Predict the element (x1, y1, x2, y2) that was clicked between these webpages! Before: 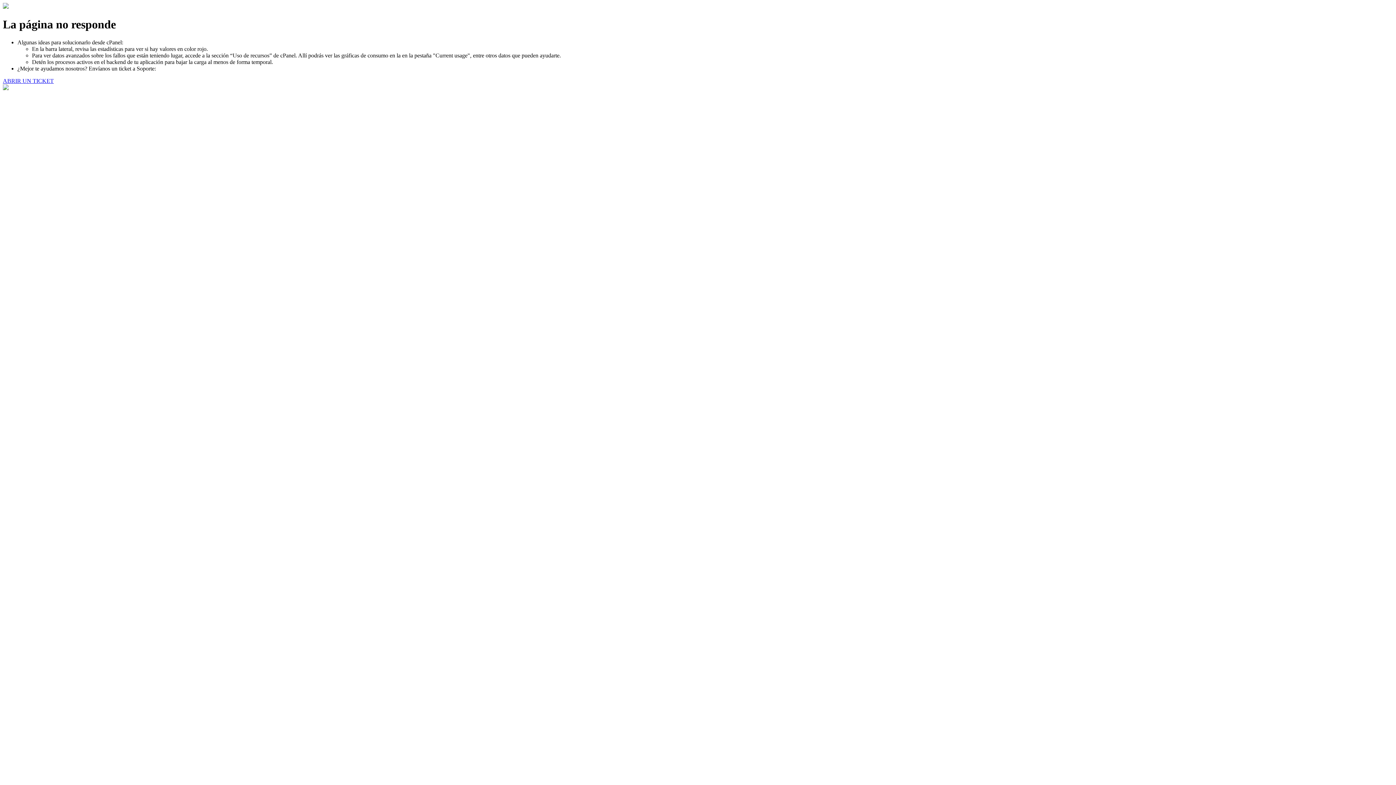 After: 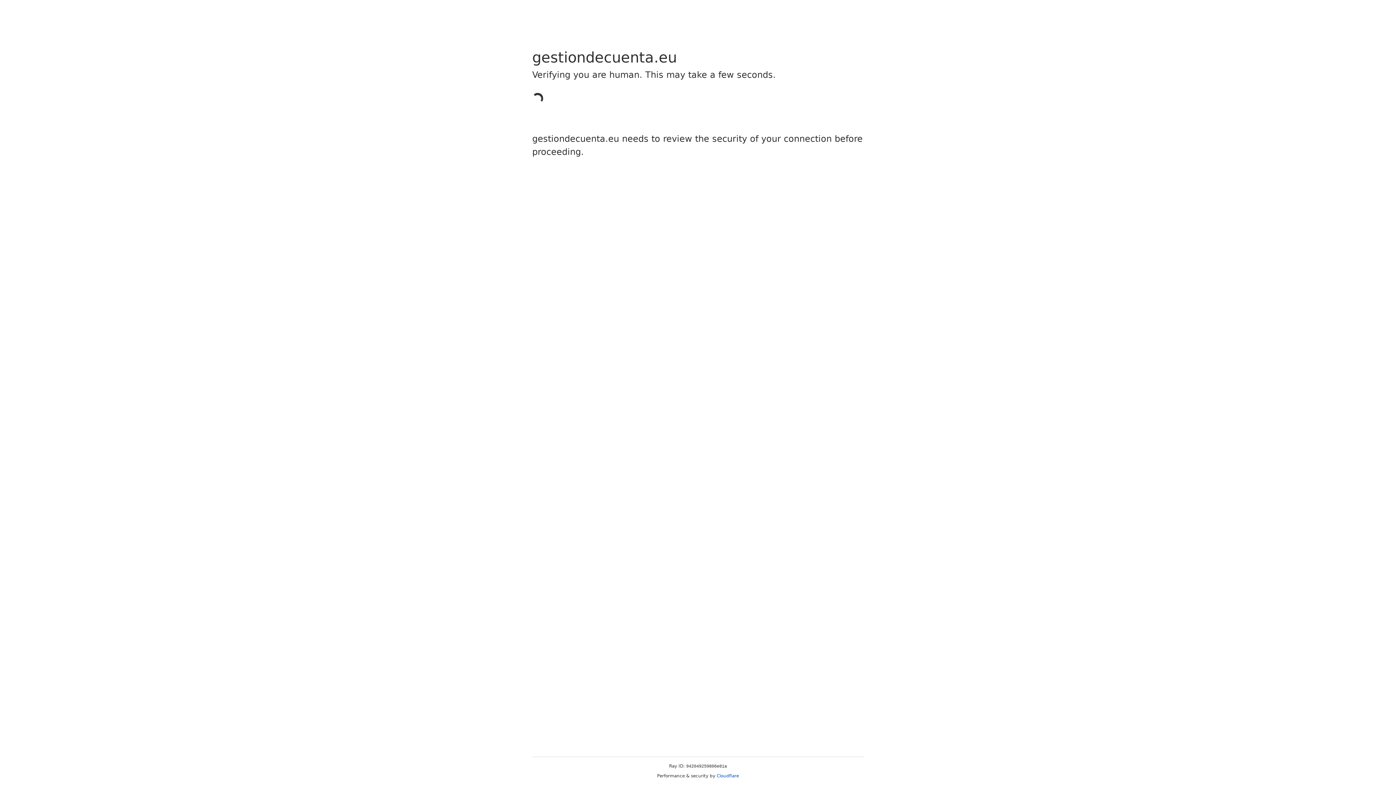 Action: label: ABRIR UN TICKET bbox: (2, 77, 53, 83)